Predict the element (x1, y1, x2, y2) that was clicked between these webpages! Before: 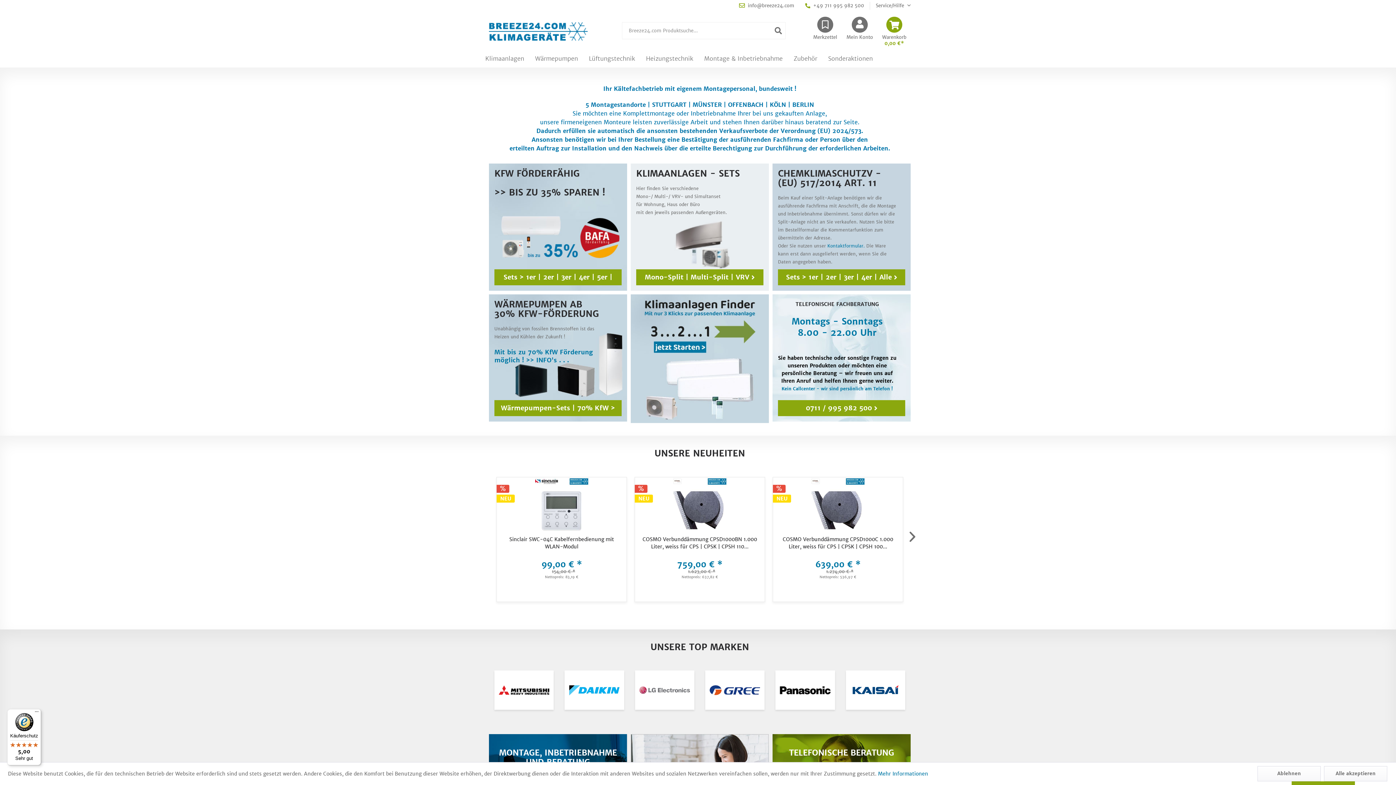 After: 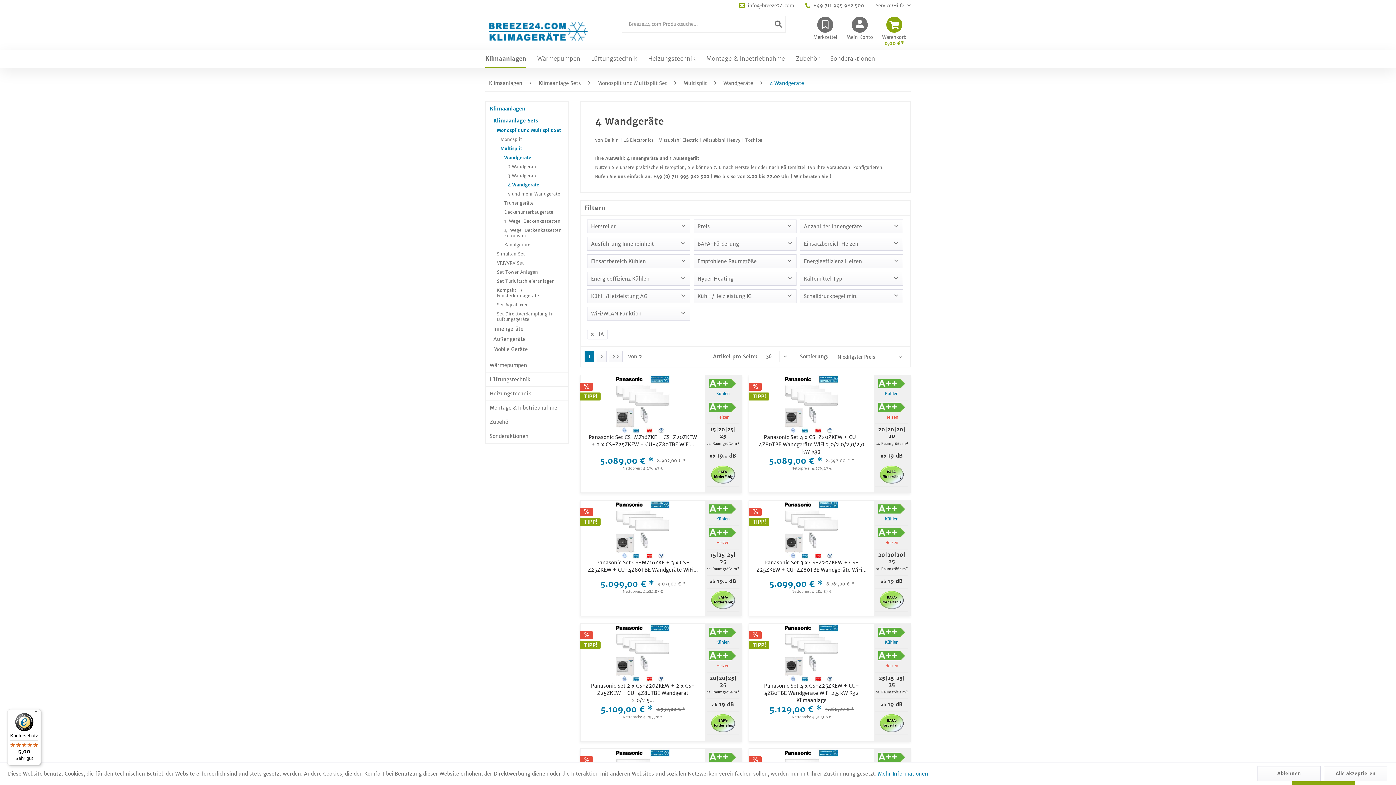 Action: label: 4er bbox: (578, 271, 589, 283)